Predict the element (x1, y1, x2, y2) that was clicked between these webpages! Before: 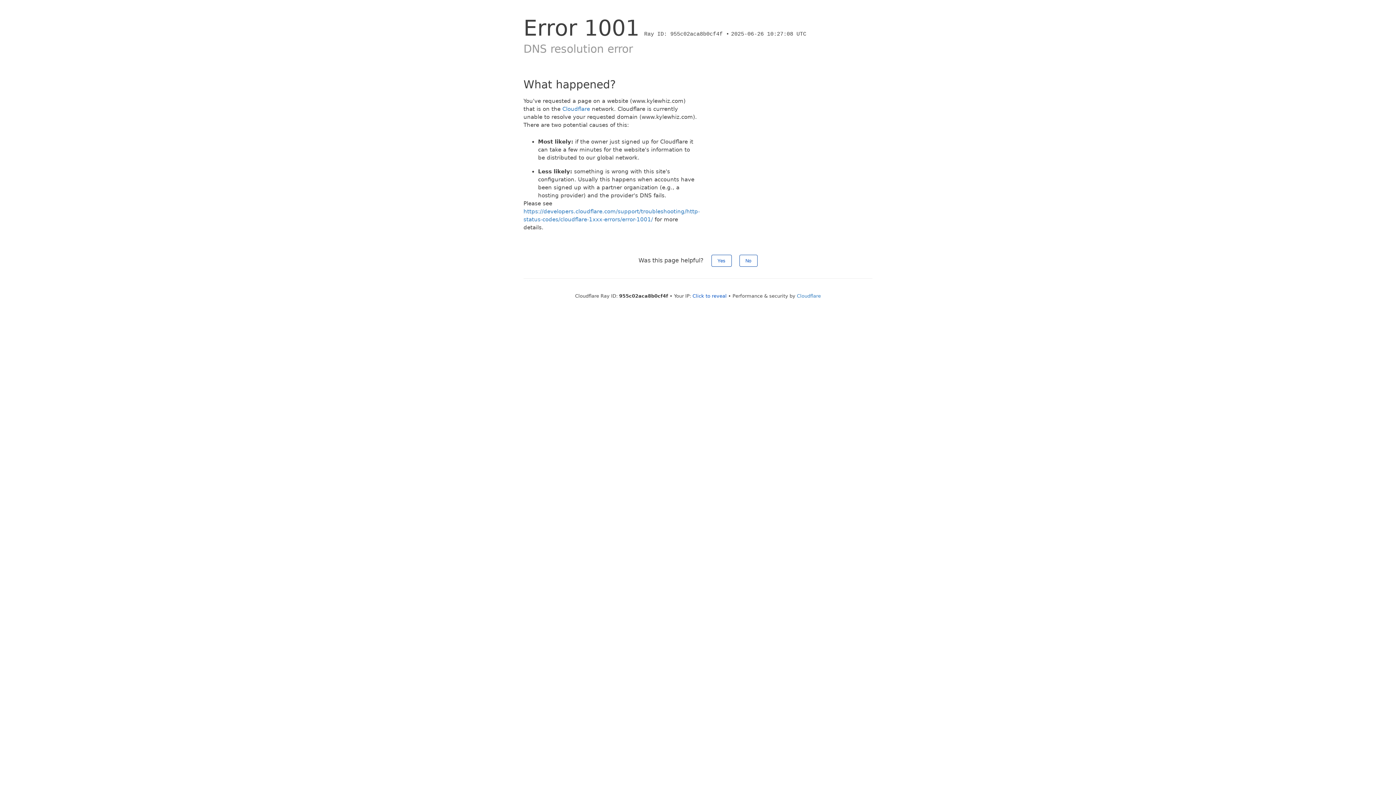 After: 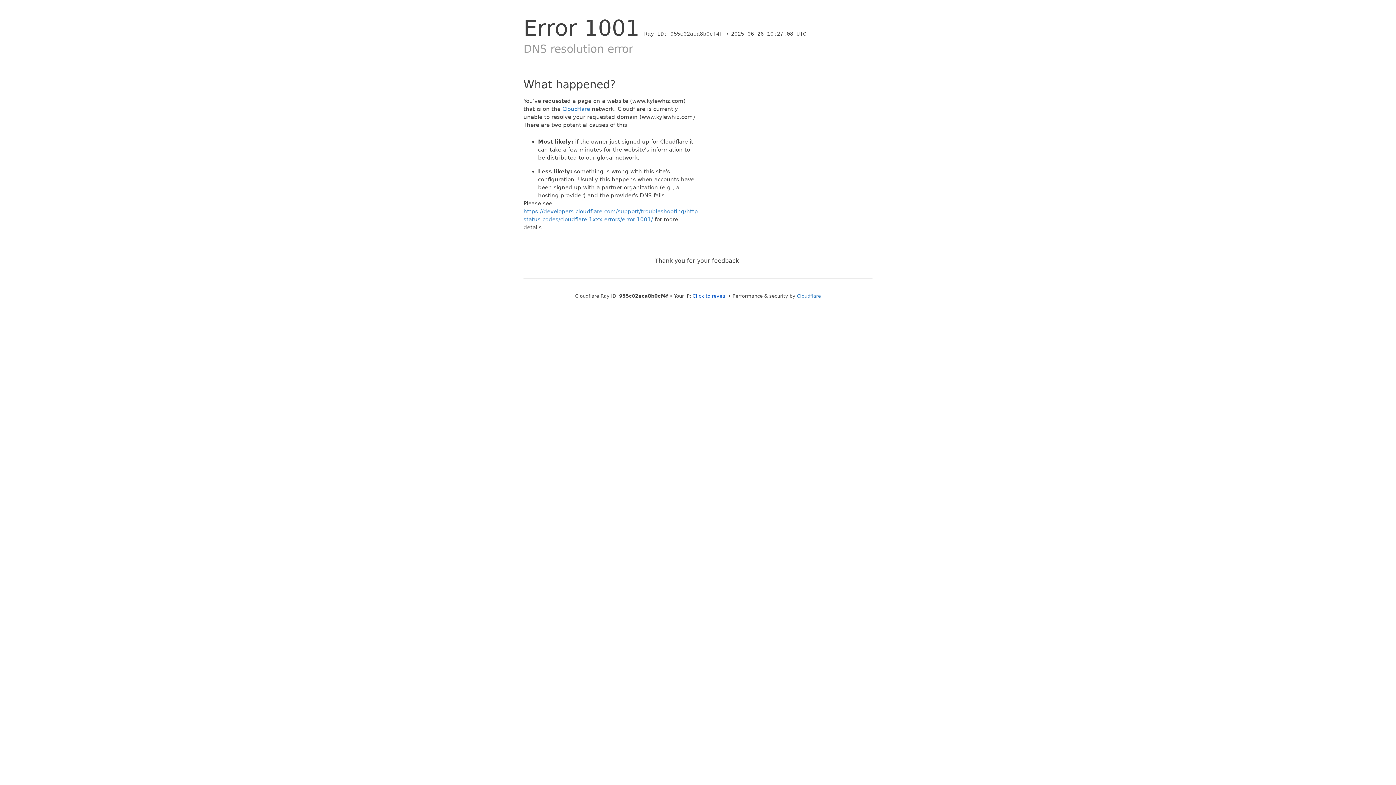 Action: bbox: (739, 254, 757, 266) label: No